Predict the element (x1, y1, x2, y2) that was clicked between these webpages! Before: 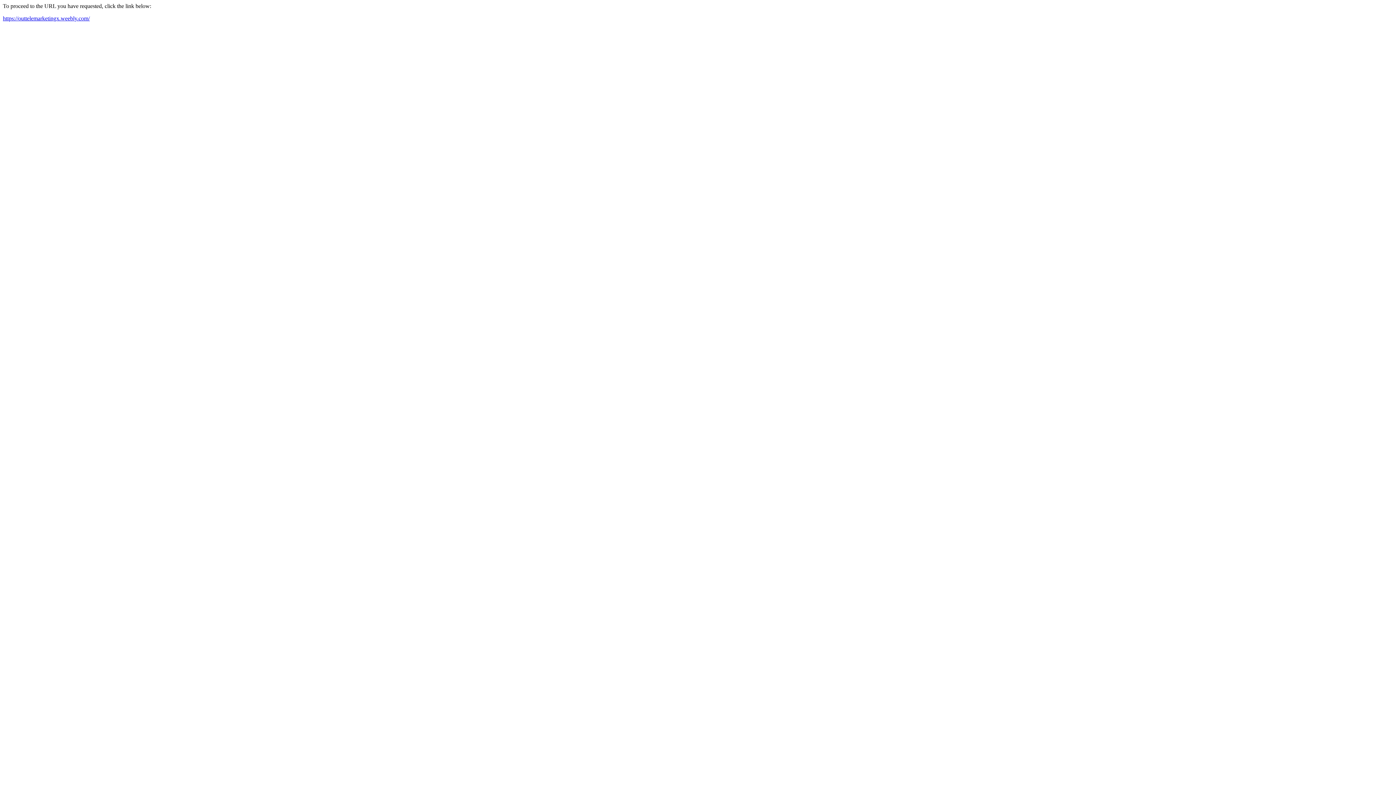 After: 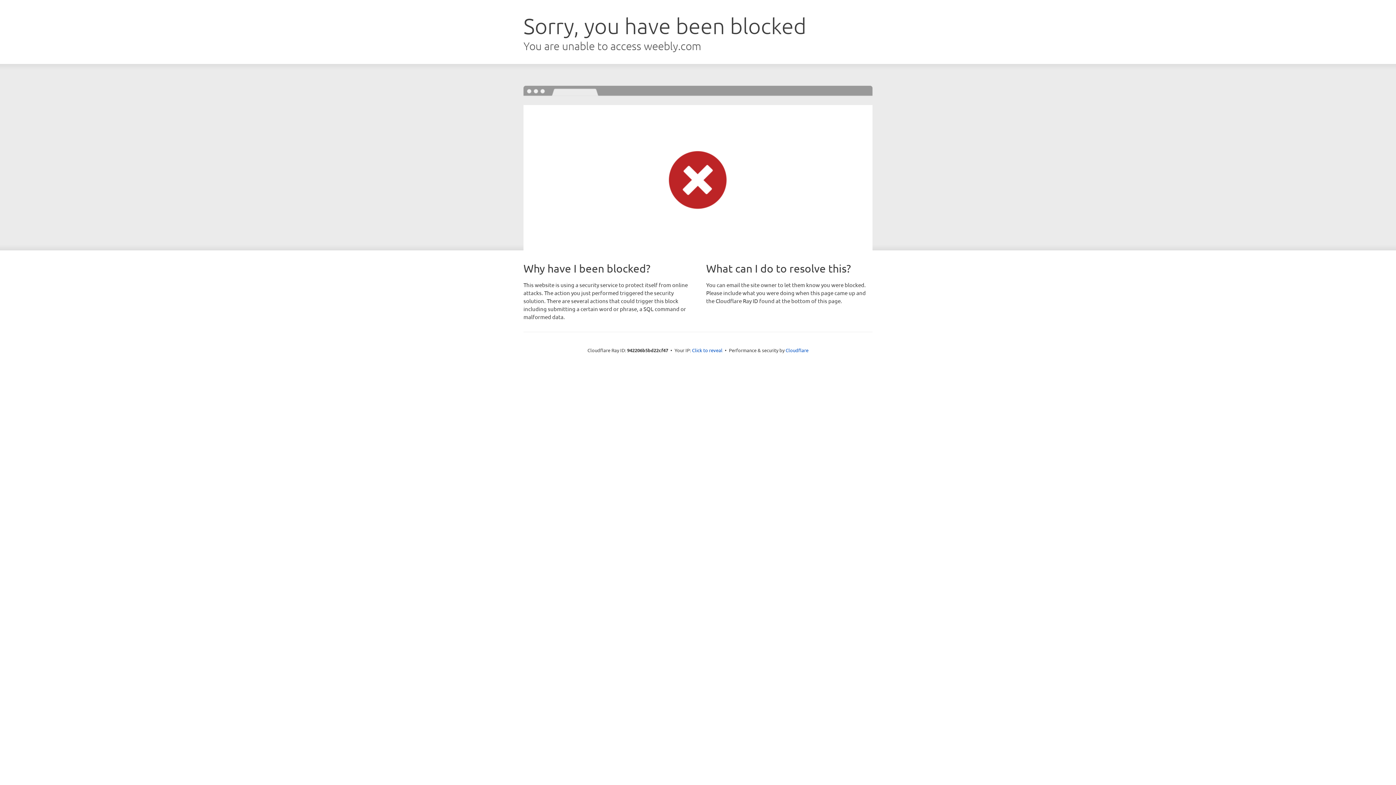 Action: bbox: (2, 15, 89, 21) label: https://outtelemarketingx.weebly.com/